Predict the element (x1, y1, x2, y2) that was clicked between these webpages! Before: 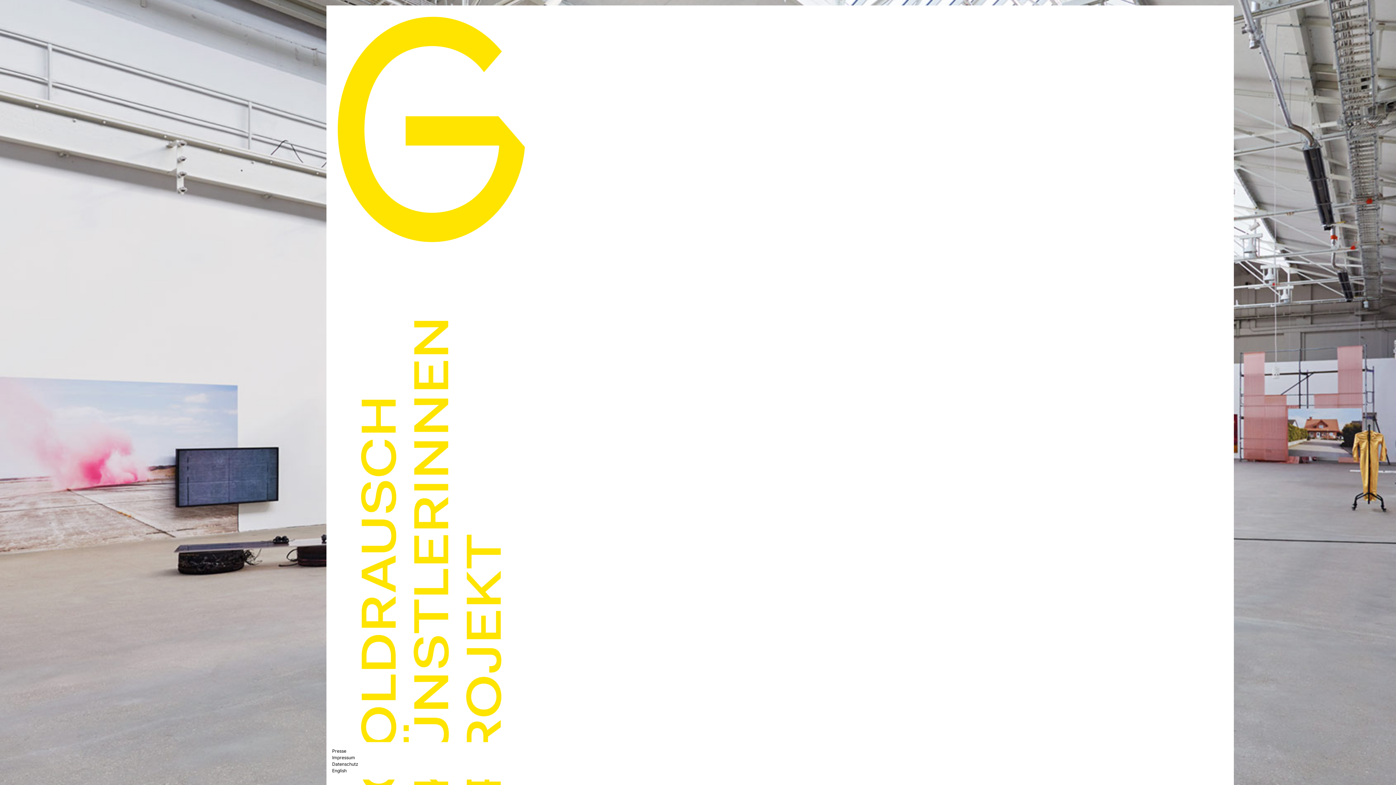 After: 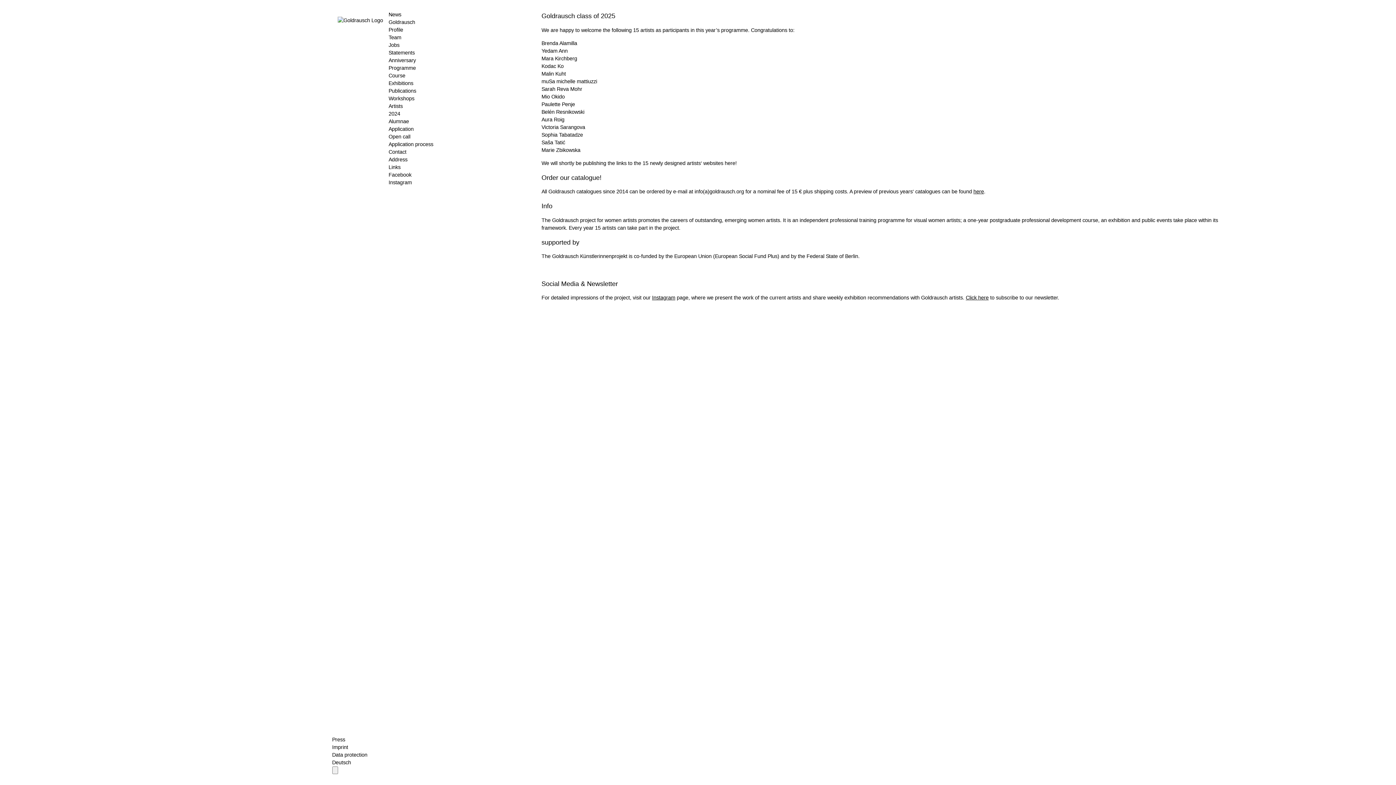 Action: label: English bbox: (332, 768, 346, 773)